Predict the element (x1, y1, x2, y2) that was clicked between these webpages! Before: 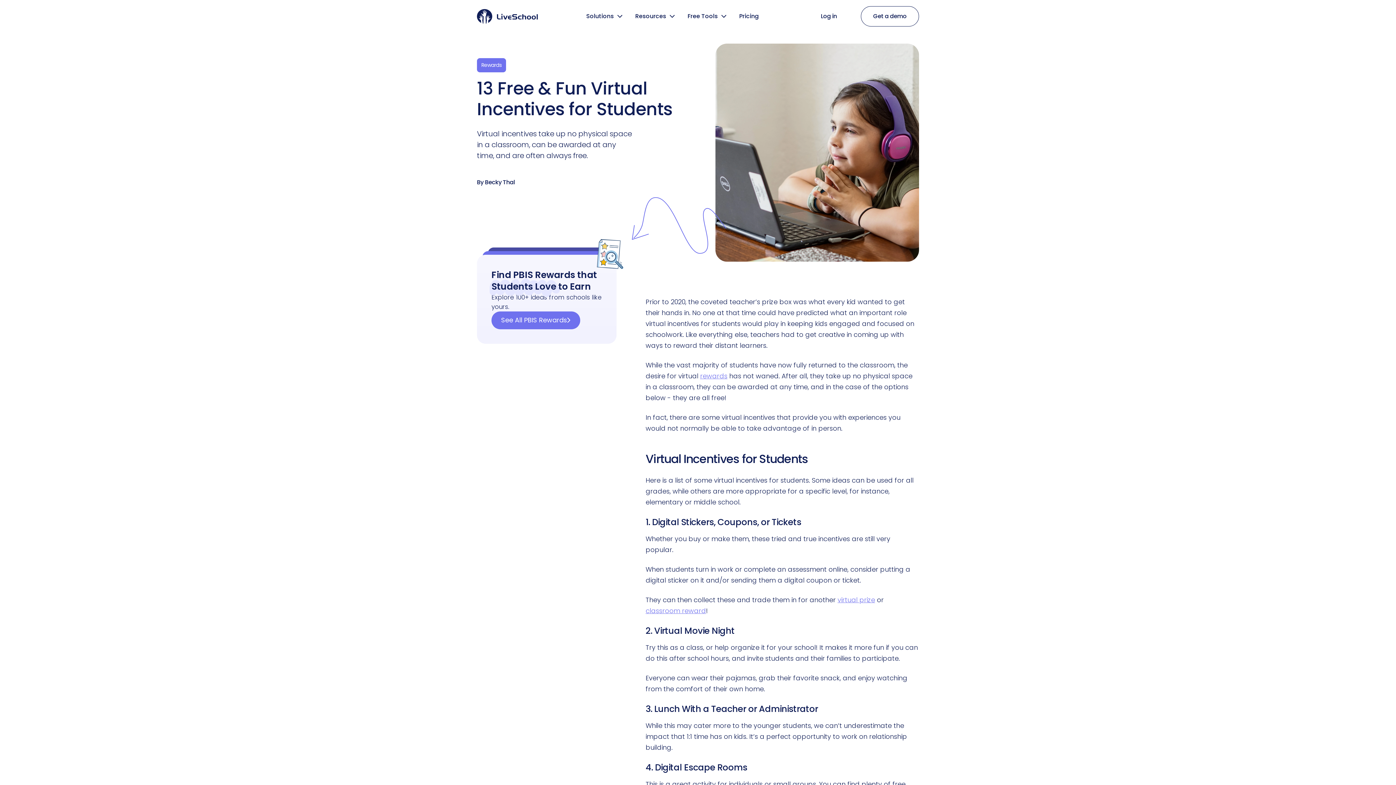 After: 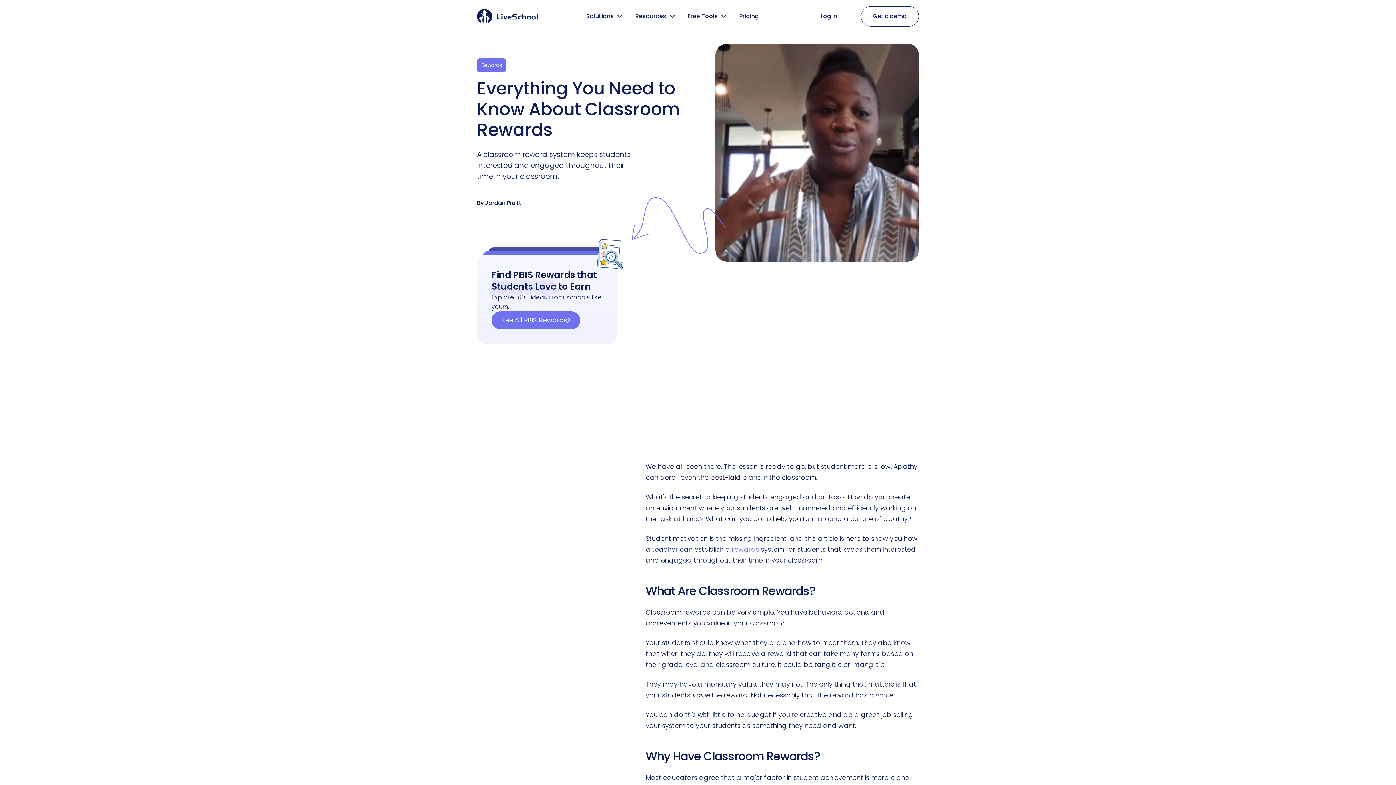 Action: bbox: (645, 606, 706, 615) label: classroom reward